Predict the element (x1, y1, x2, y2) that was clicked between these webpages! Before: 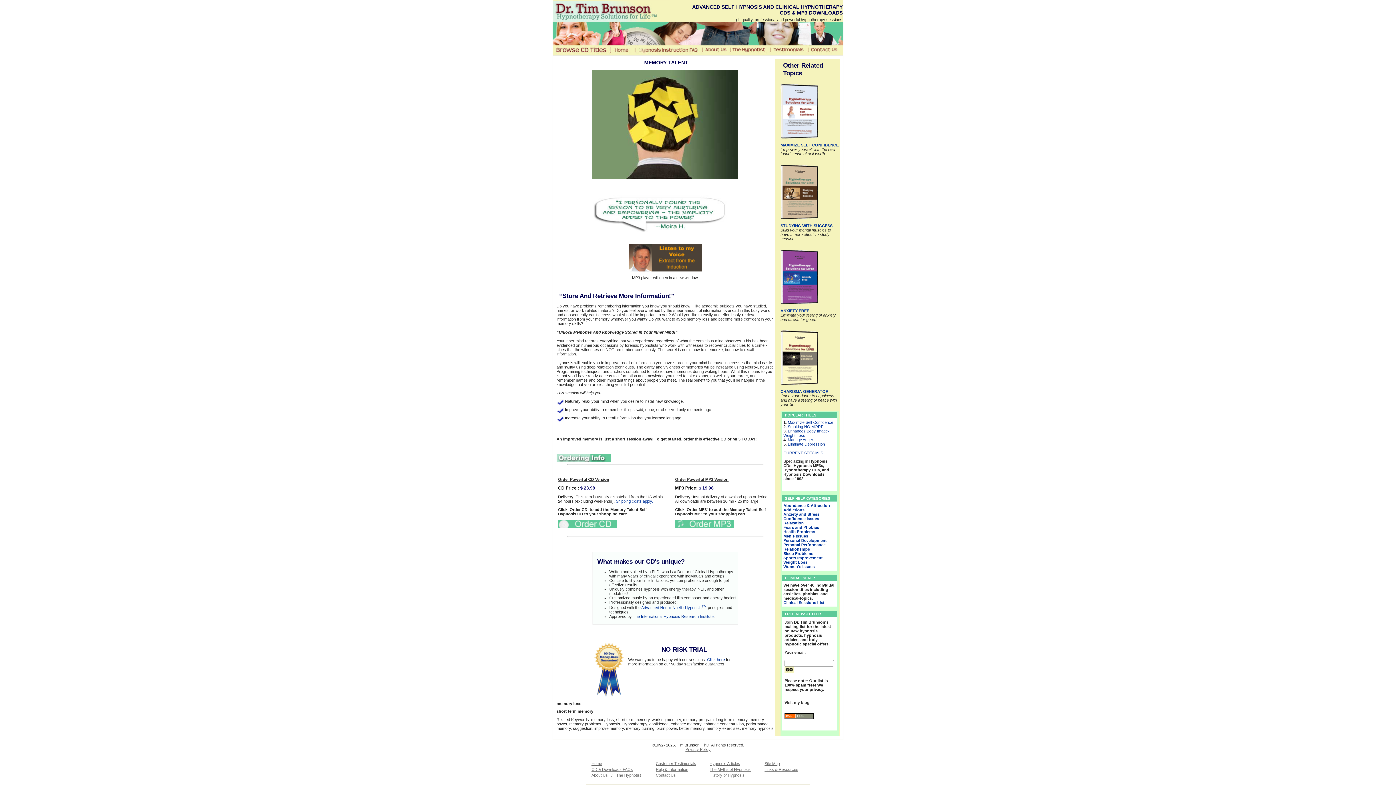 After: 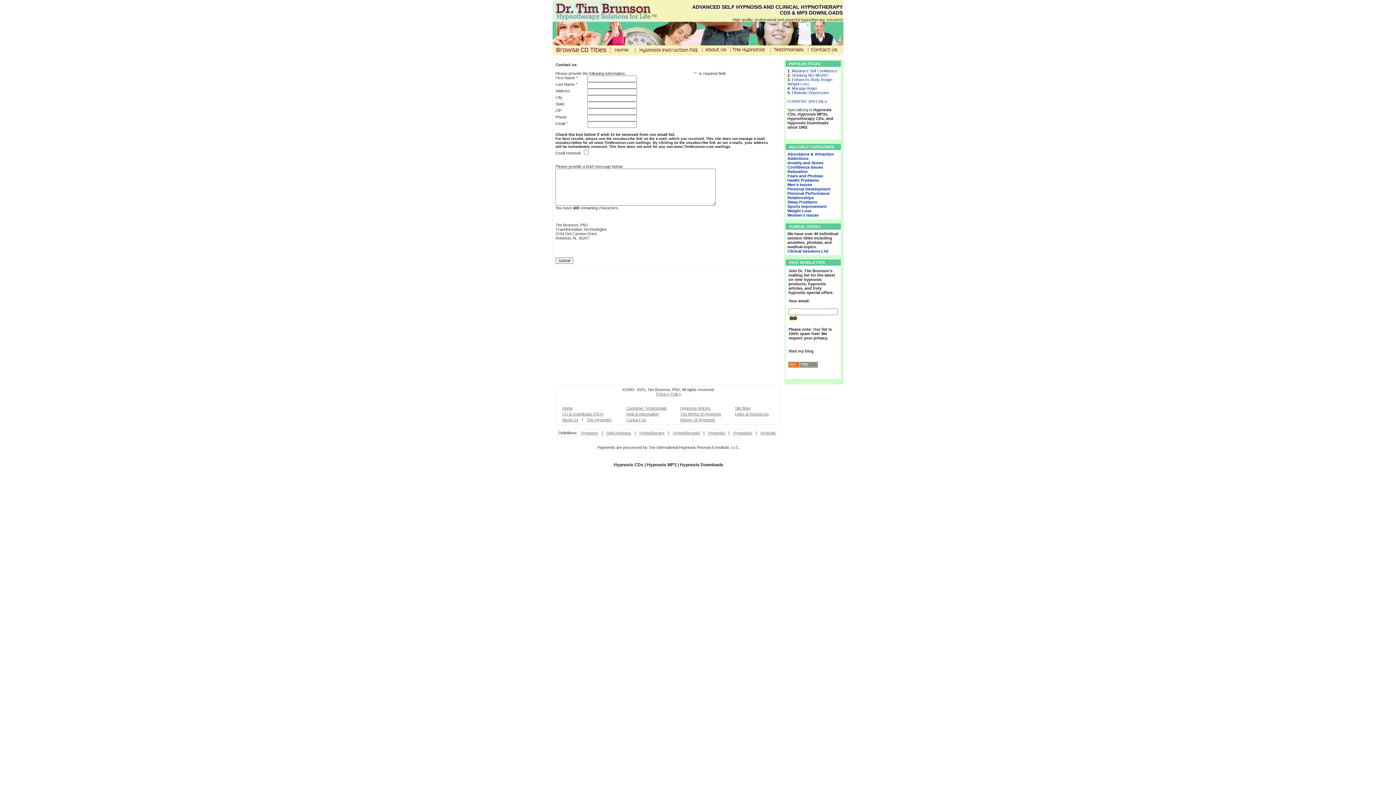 Action: label: Contact Us bbox: (653, 771, 678, 779)